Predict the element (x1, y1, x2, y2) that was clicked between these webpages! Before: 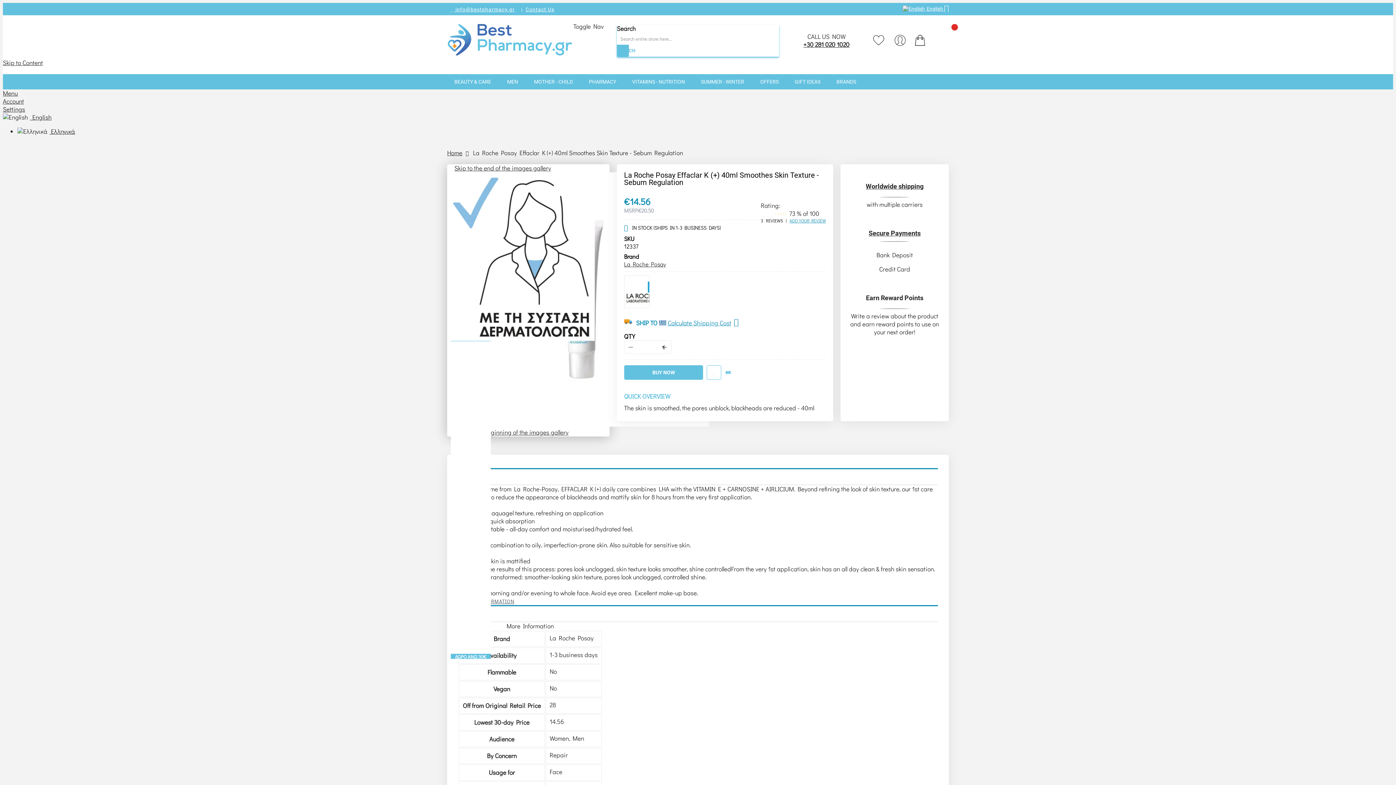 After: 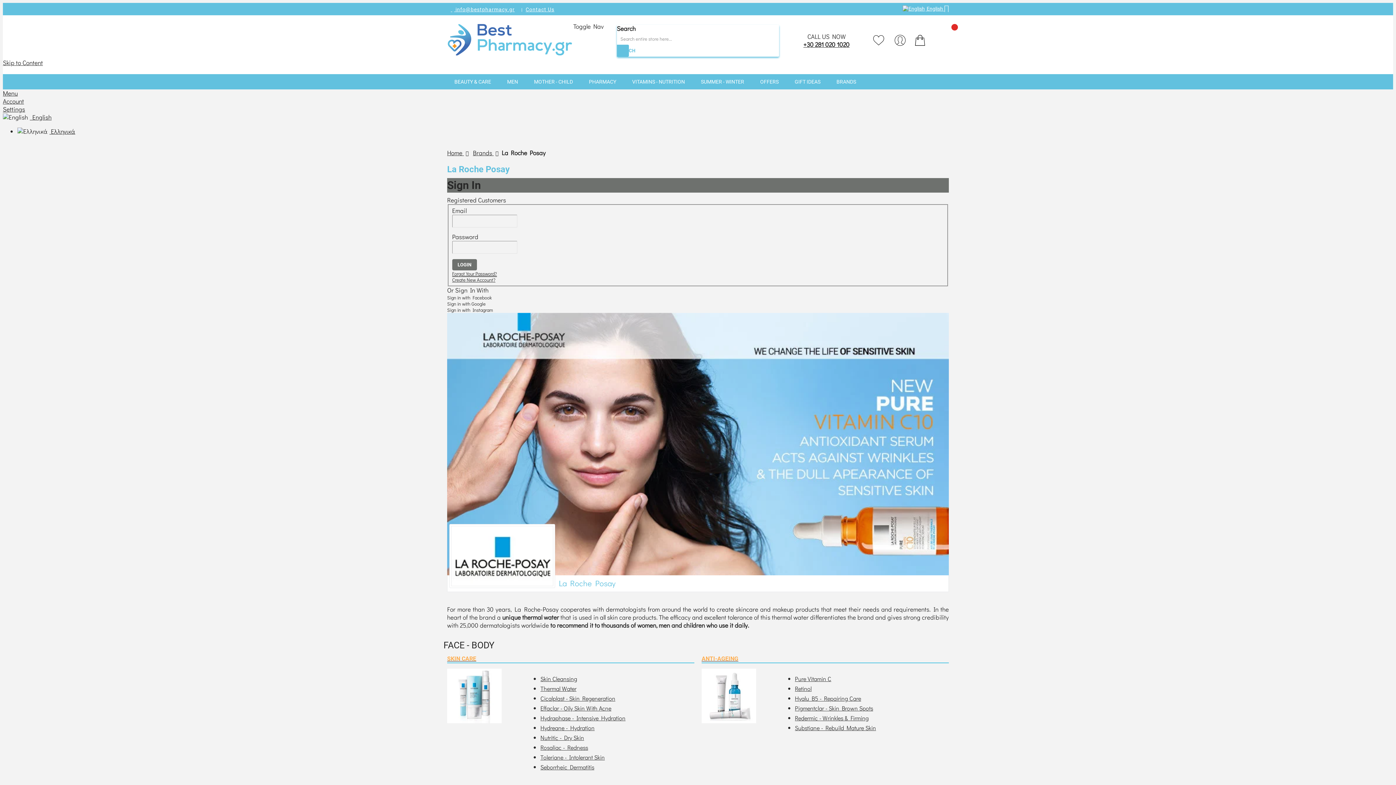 Action: bbox: (624, 275, 649, 308)